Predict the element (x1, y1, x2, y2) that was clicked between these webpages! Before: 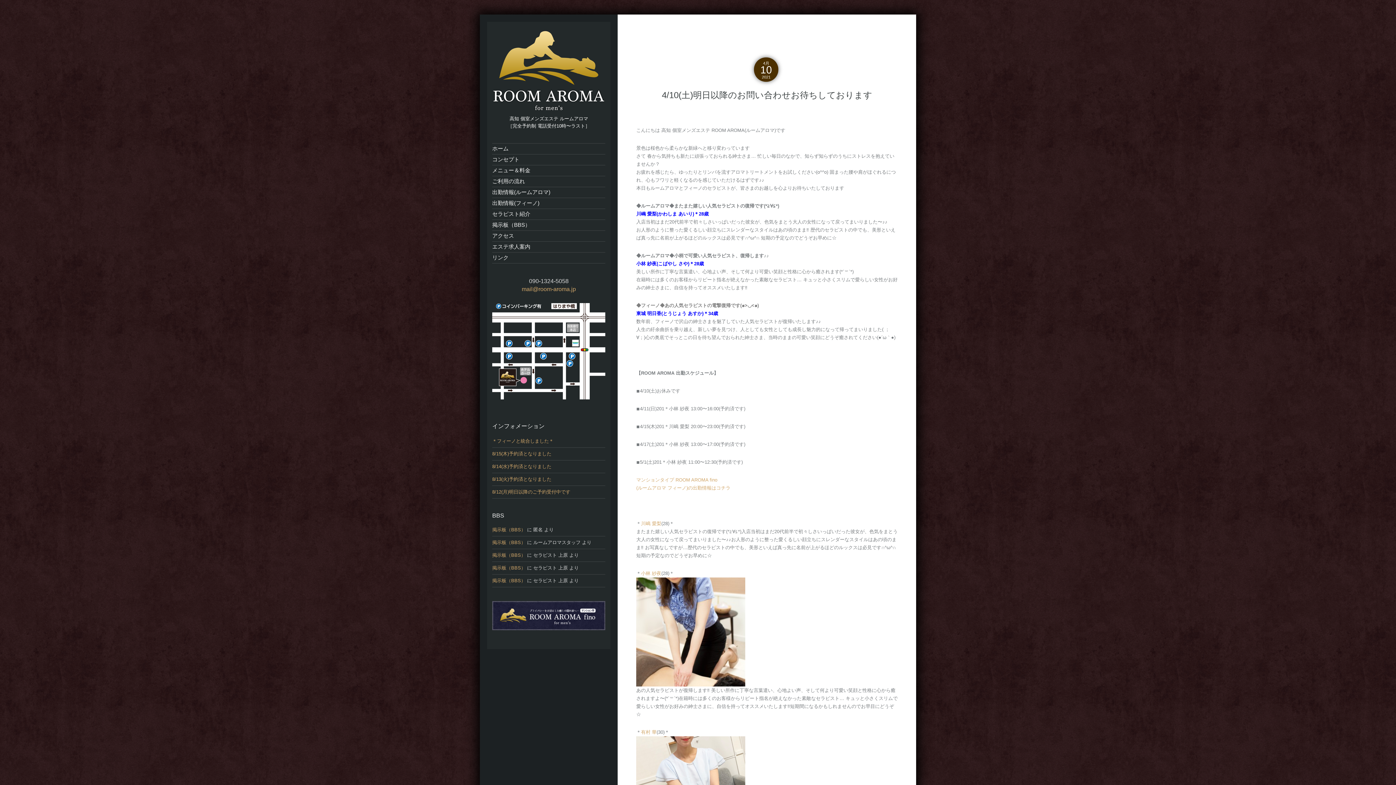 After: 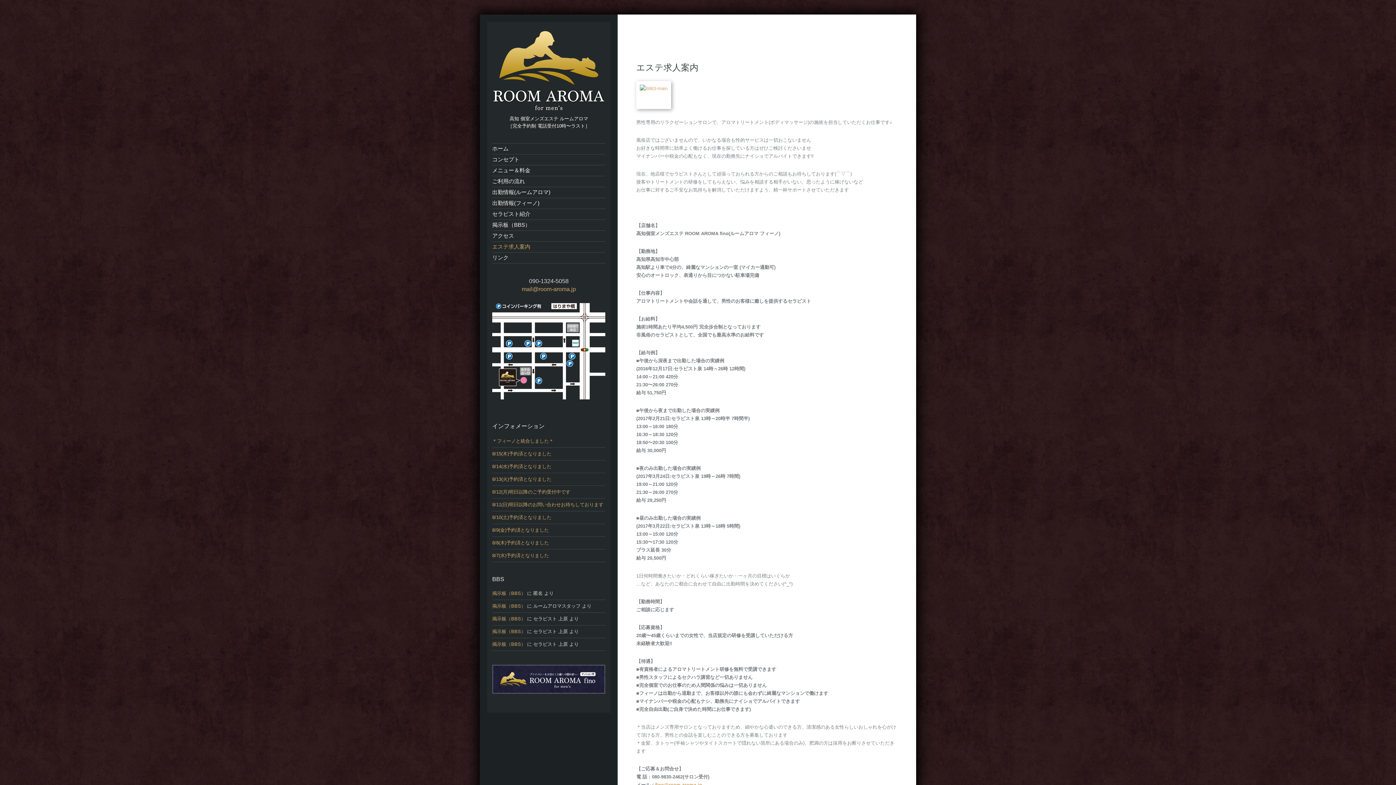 Action: label: エステ求人案内 bbox: (492, 243, 605, 250)